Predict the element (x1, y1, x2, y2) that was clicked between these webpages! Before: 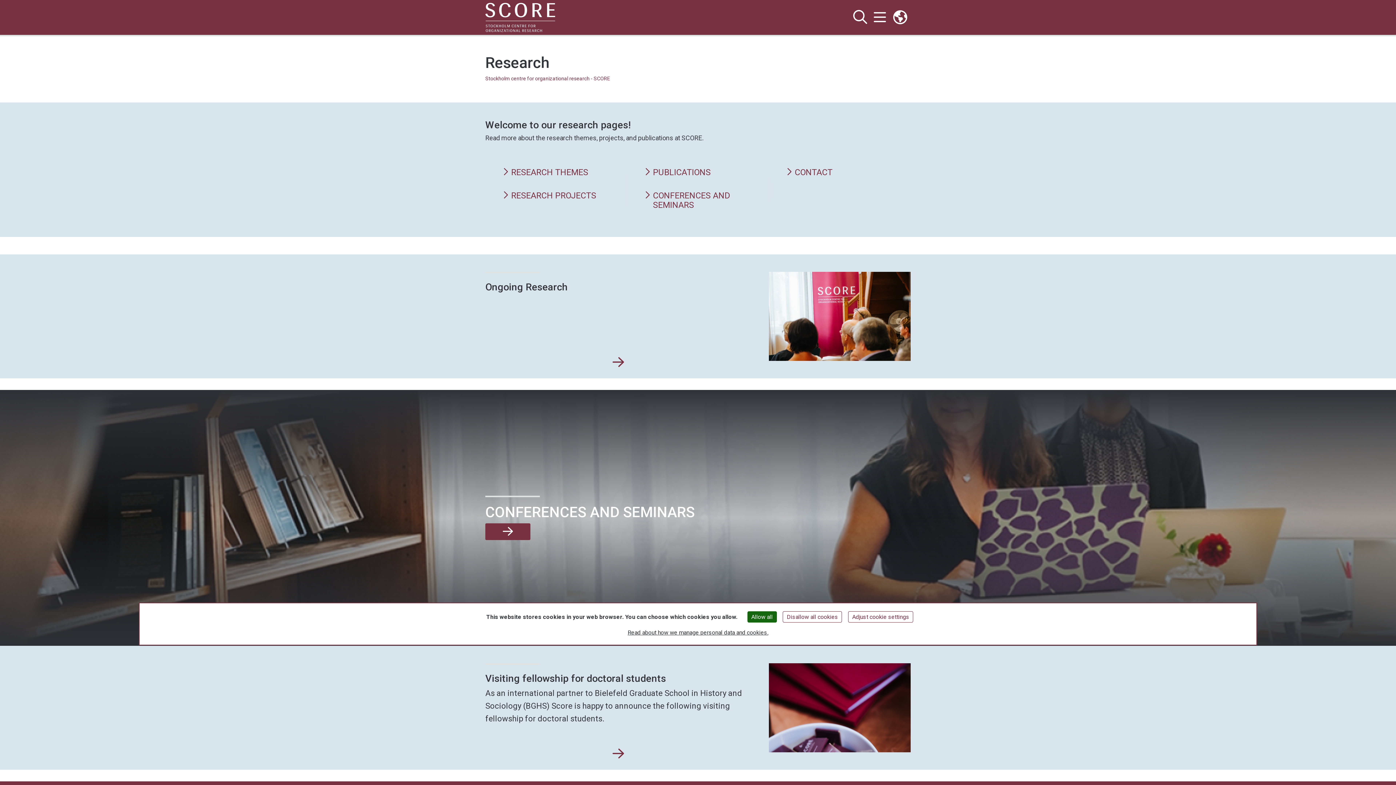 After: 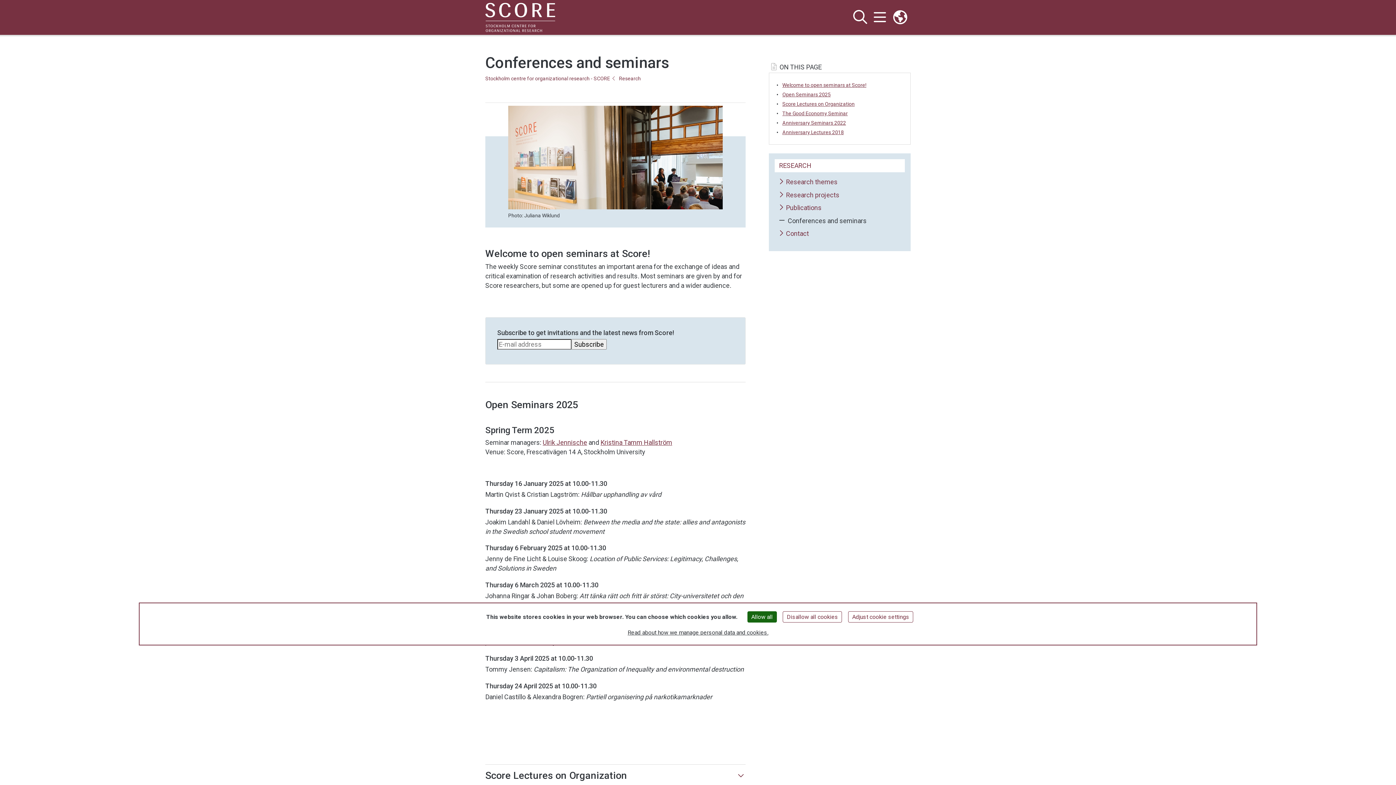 Action: bbox: (485, 523, 530, 540) label: Read more about Conferences and Seminars